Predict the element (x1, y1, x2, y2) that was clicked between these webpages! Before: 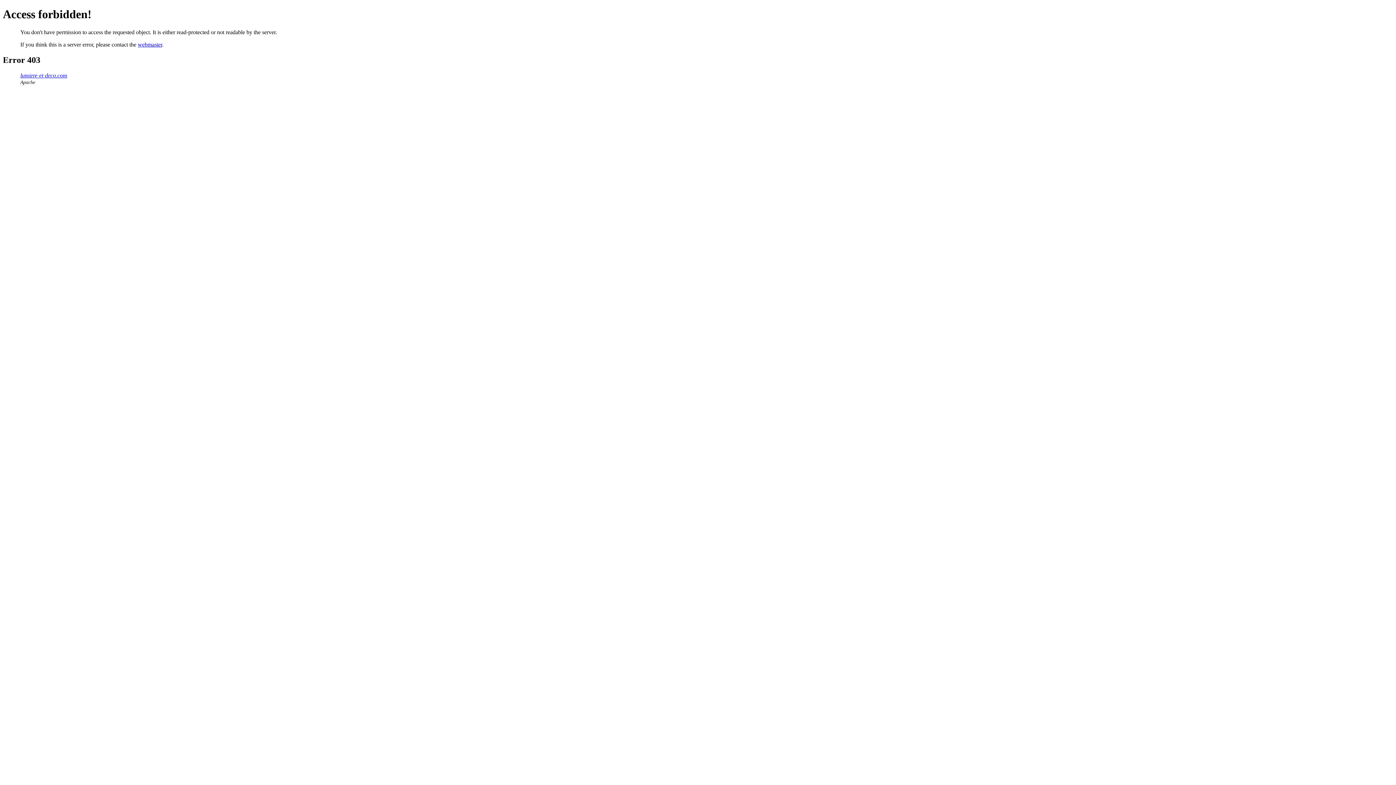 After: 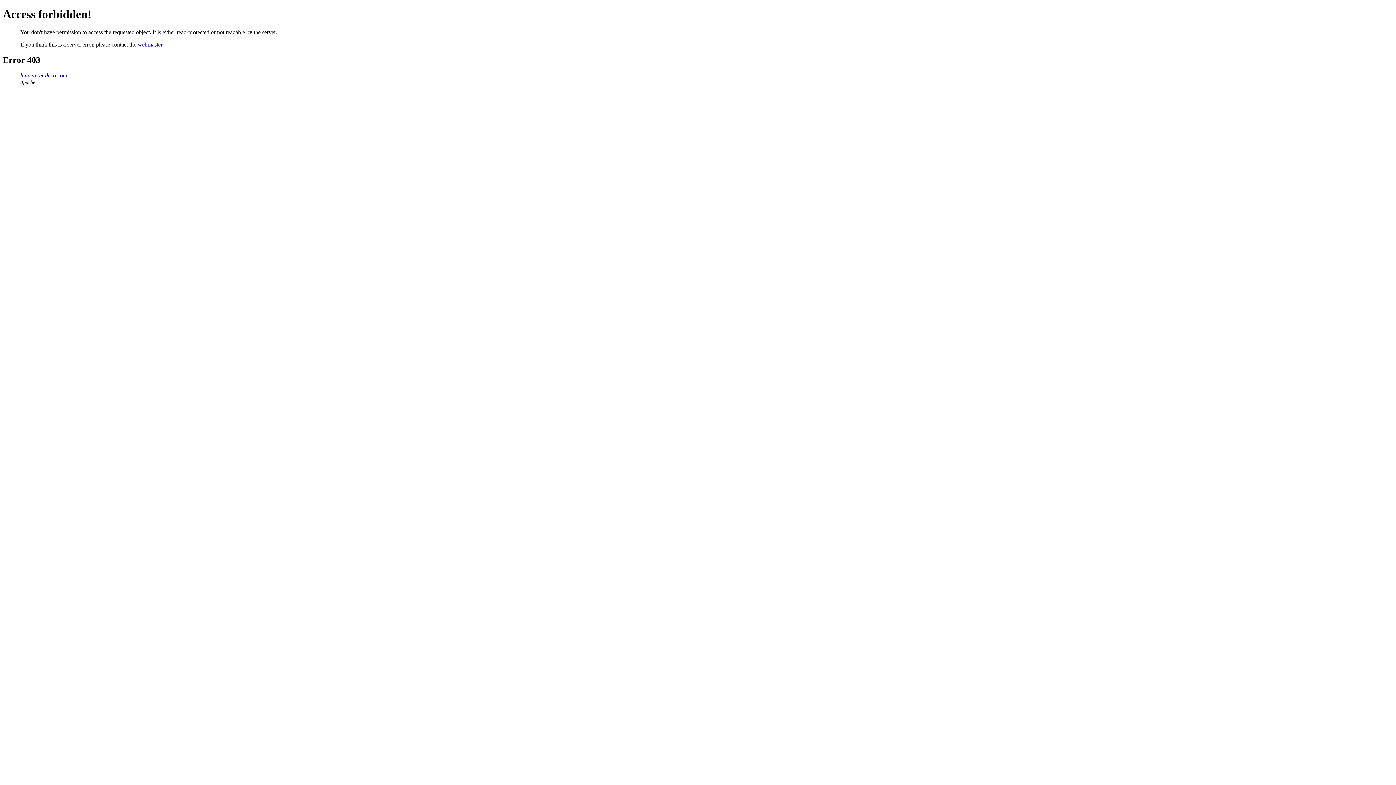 Action: bbox: (137, 41, 162, 47) label: webmaster